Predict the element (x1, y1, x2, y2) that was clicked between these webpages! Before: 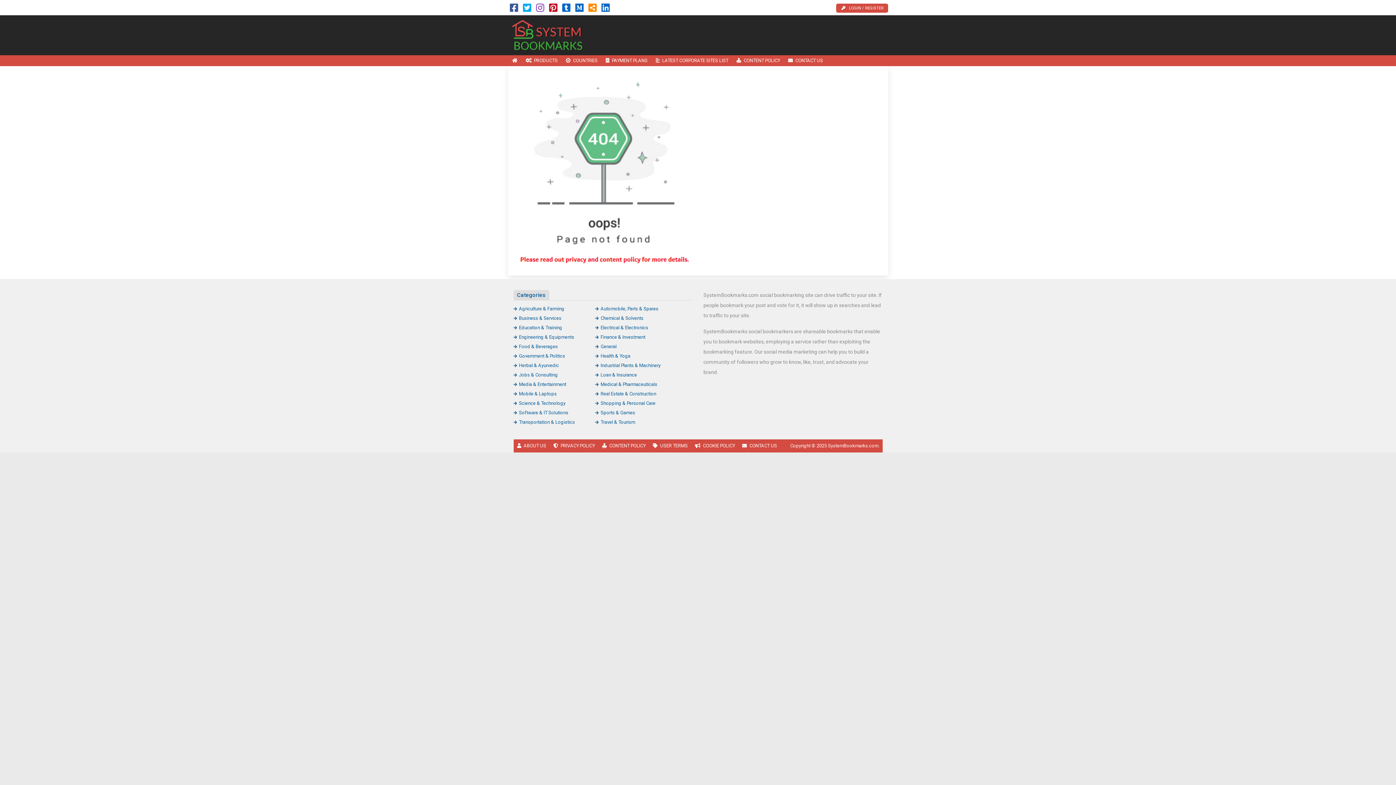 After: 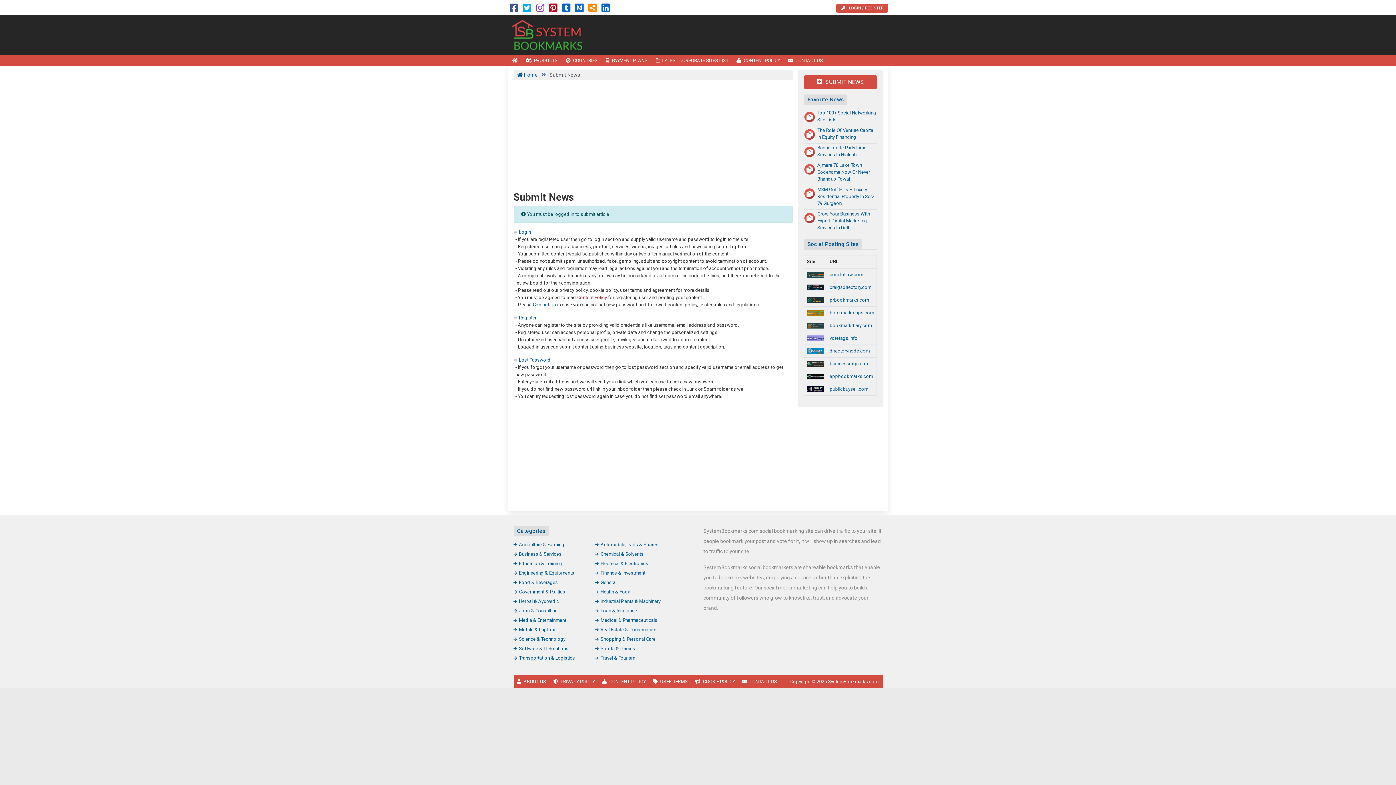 Action: bbox: (836, 3, 888, 12) label: LOGIN / REGISTER